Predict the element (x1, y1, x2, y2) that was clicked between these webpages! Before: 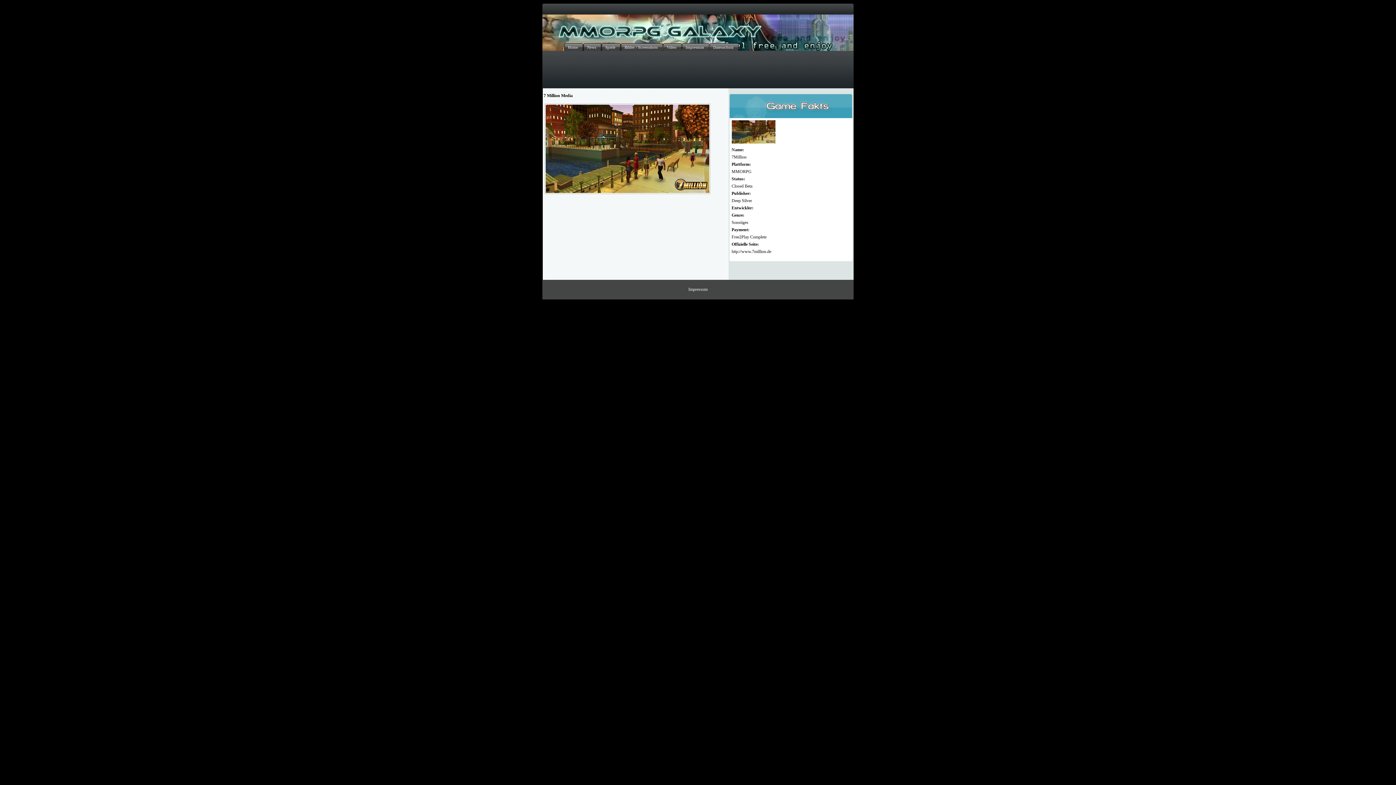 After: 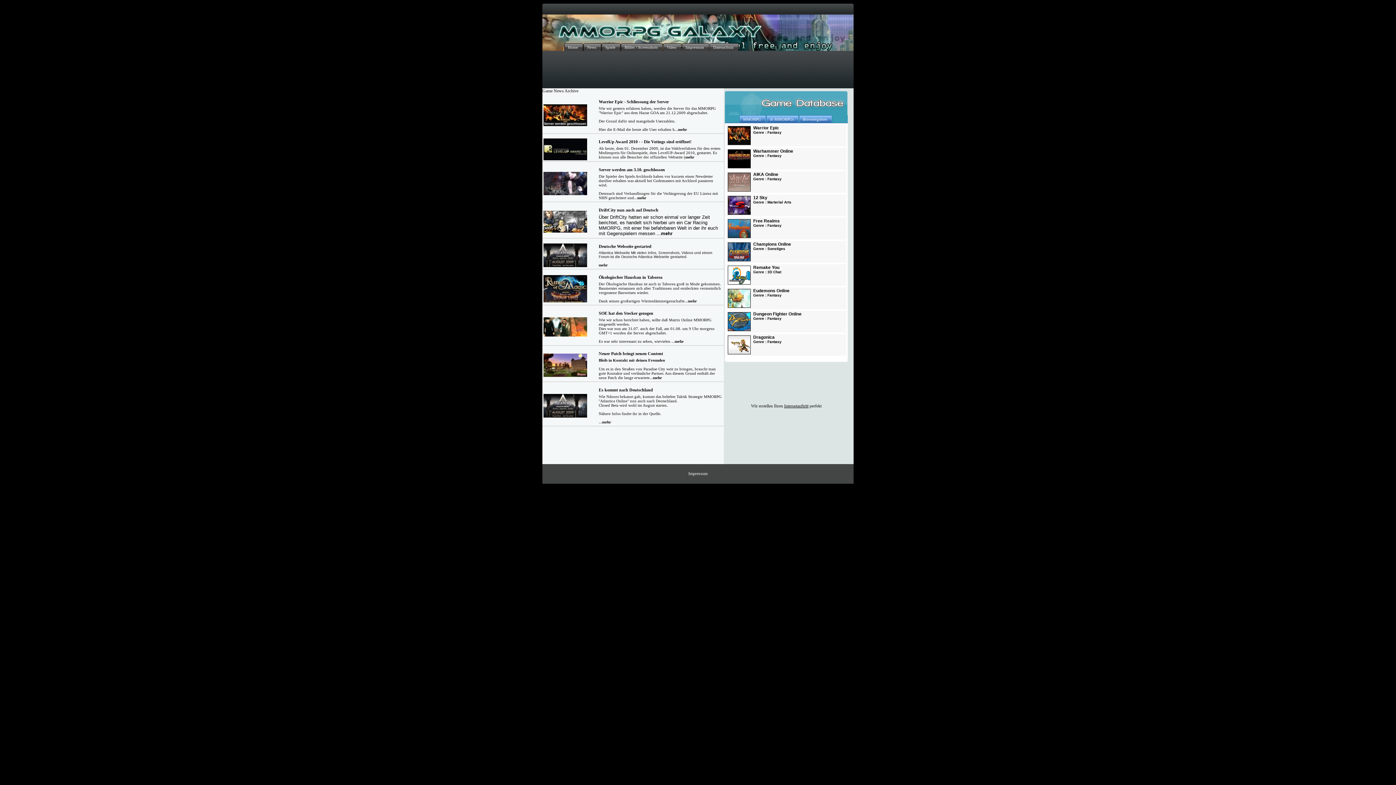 Action: bbox: (583, 43, 601, 50) label: News